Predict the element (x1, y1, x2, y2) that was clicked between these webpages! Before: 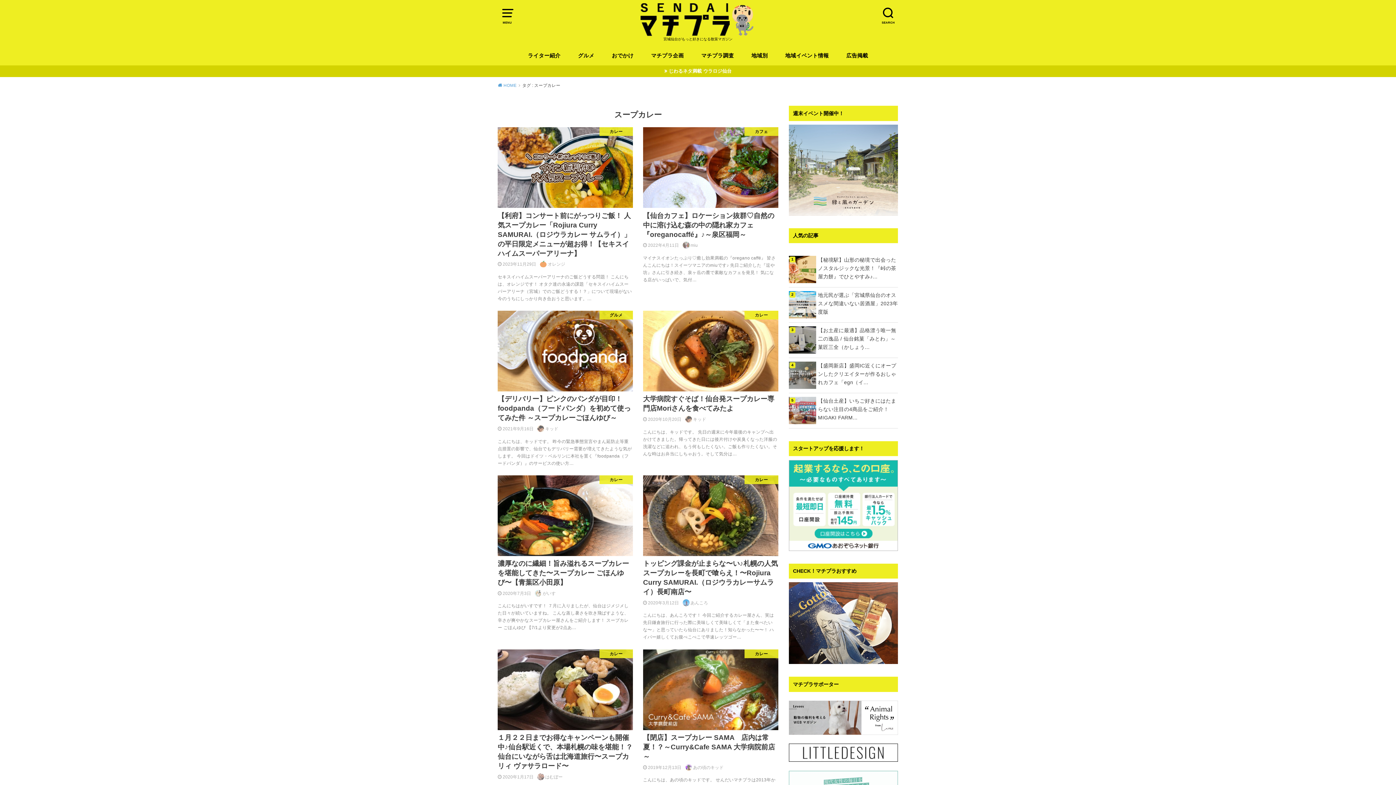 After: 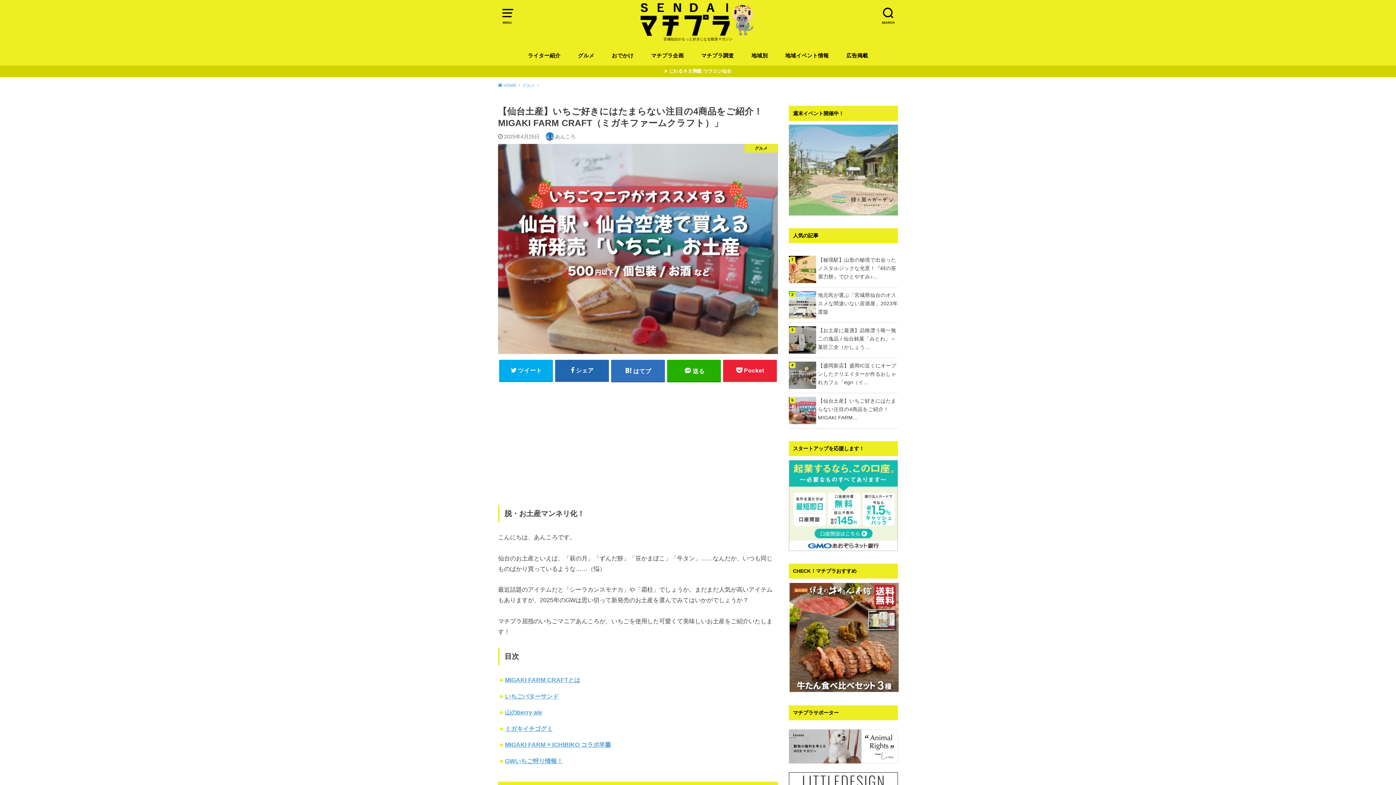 Action: bbox: (789, 397, 898, 422) label: 【仙台土産】いちご好きにはたまらない注目の4商品をご紹介！MIGAKI FARM...